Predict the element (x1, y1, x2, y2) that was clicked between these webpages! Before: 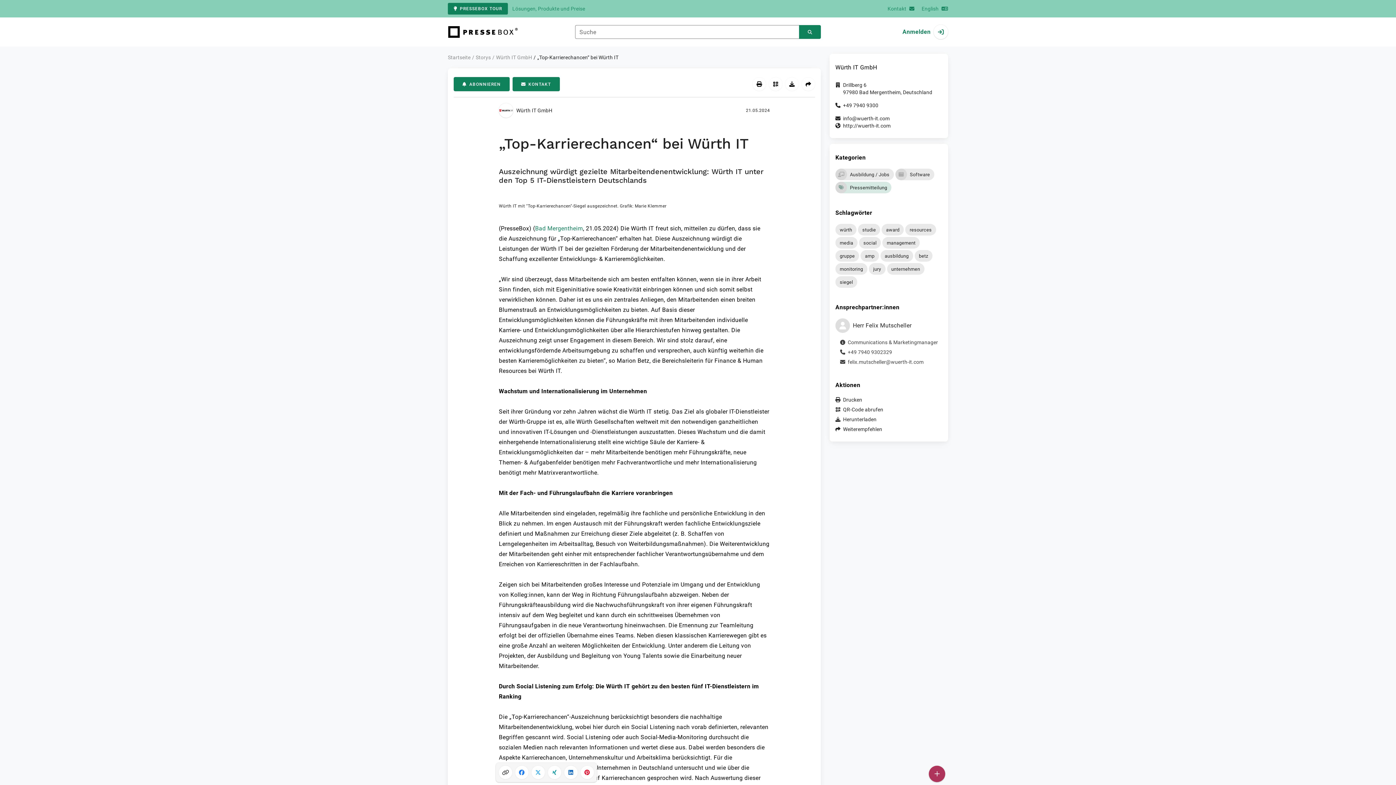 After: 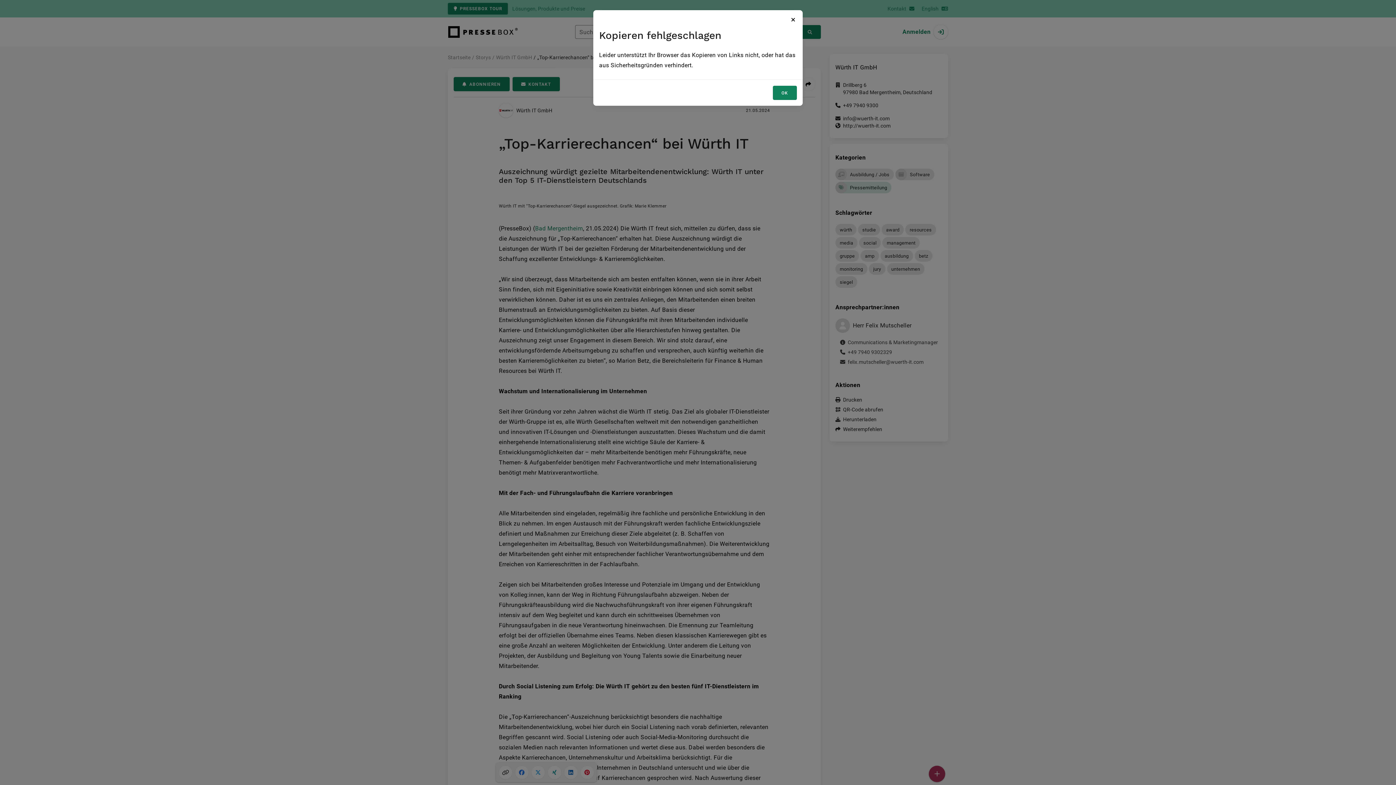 Action: label: Link kopieren bbox: (499, 766, 512, 779)